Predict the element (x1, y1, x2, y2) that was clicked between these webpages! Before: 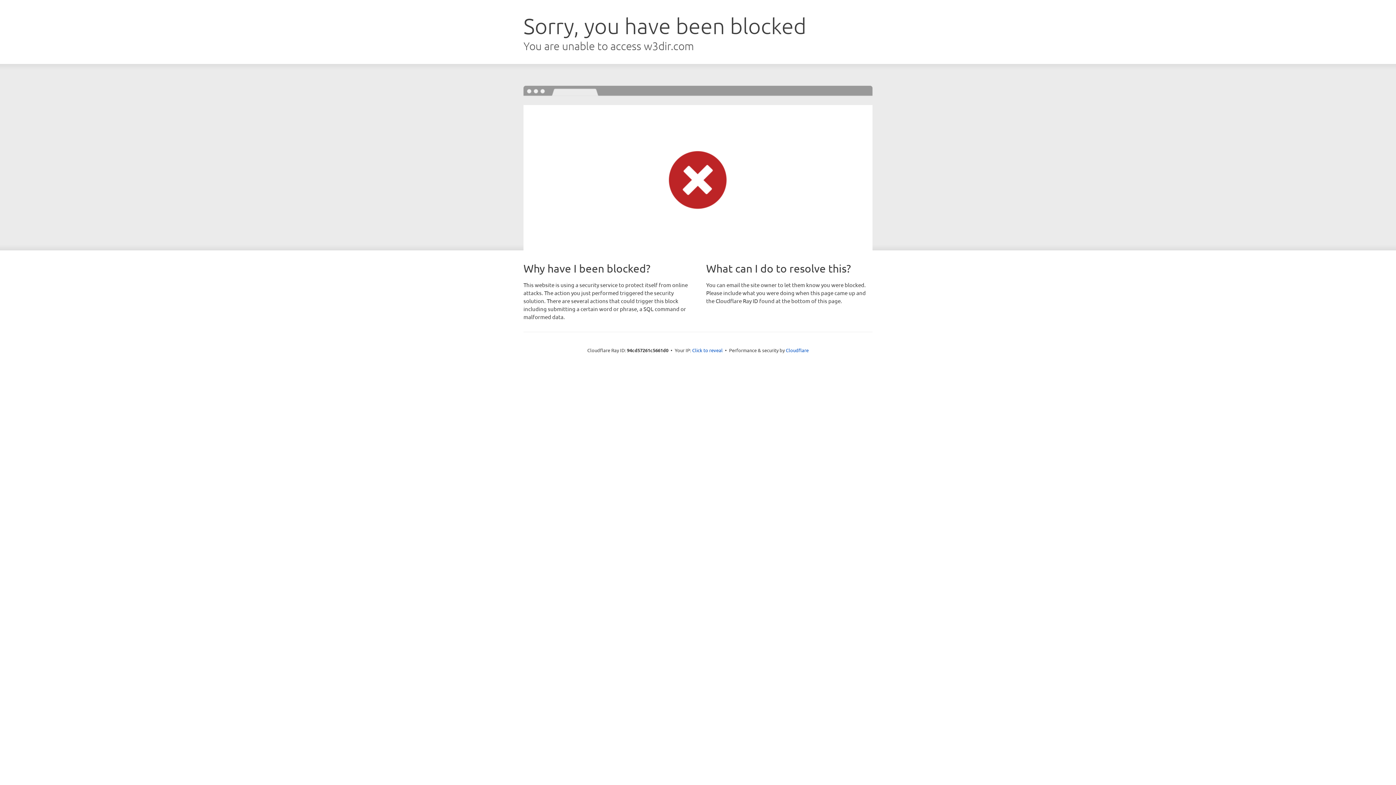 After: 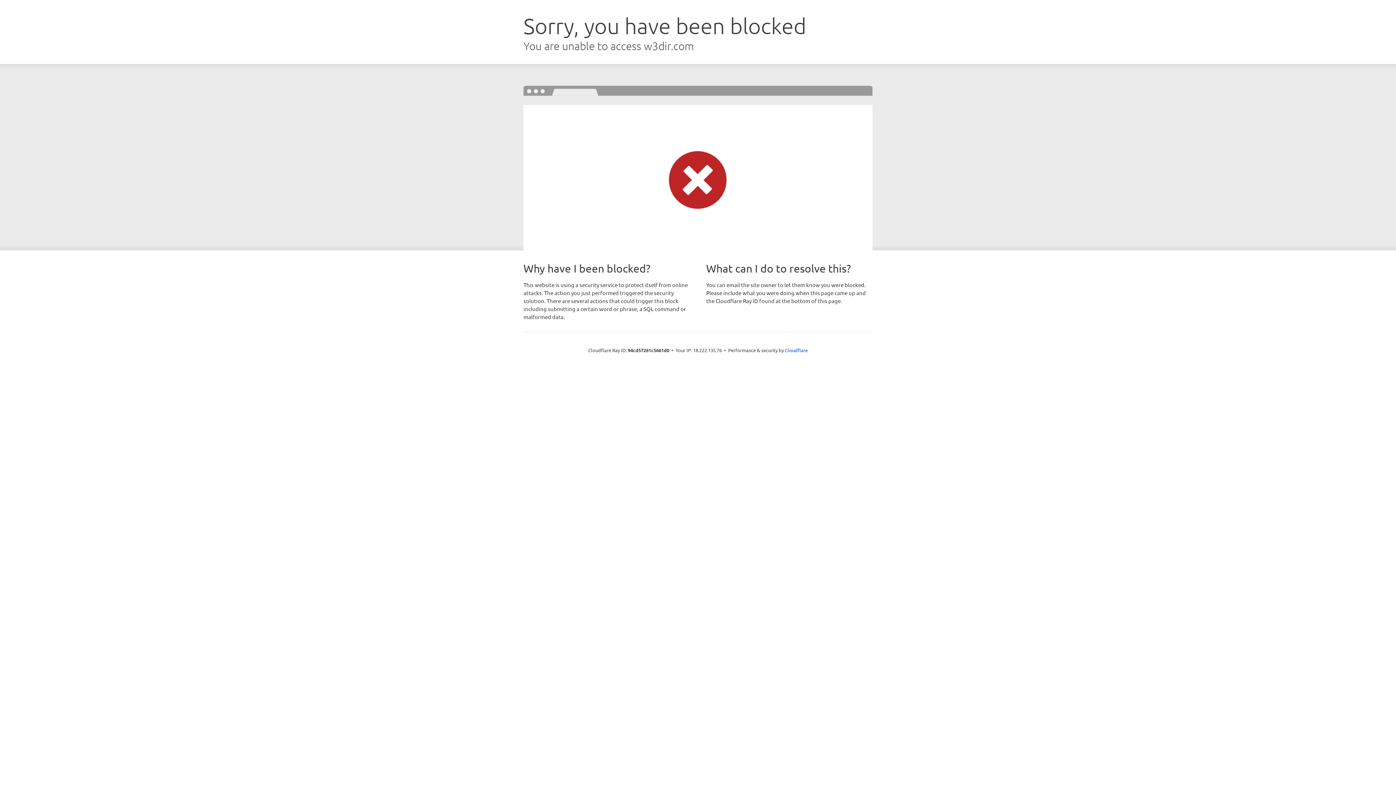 Action: label: Click to reveal bbox: (692, 346, 722, 353)